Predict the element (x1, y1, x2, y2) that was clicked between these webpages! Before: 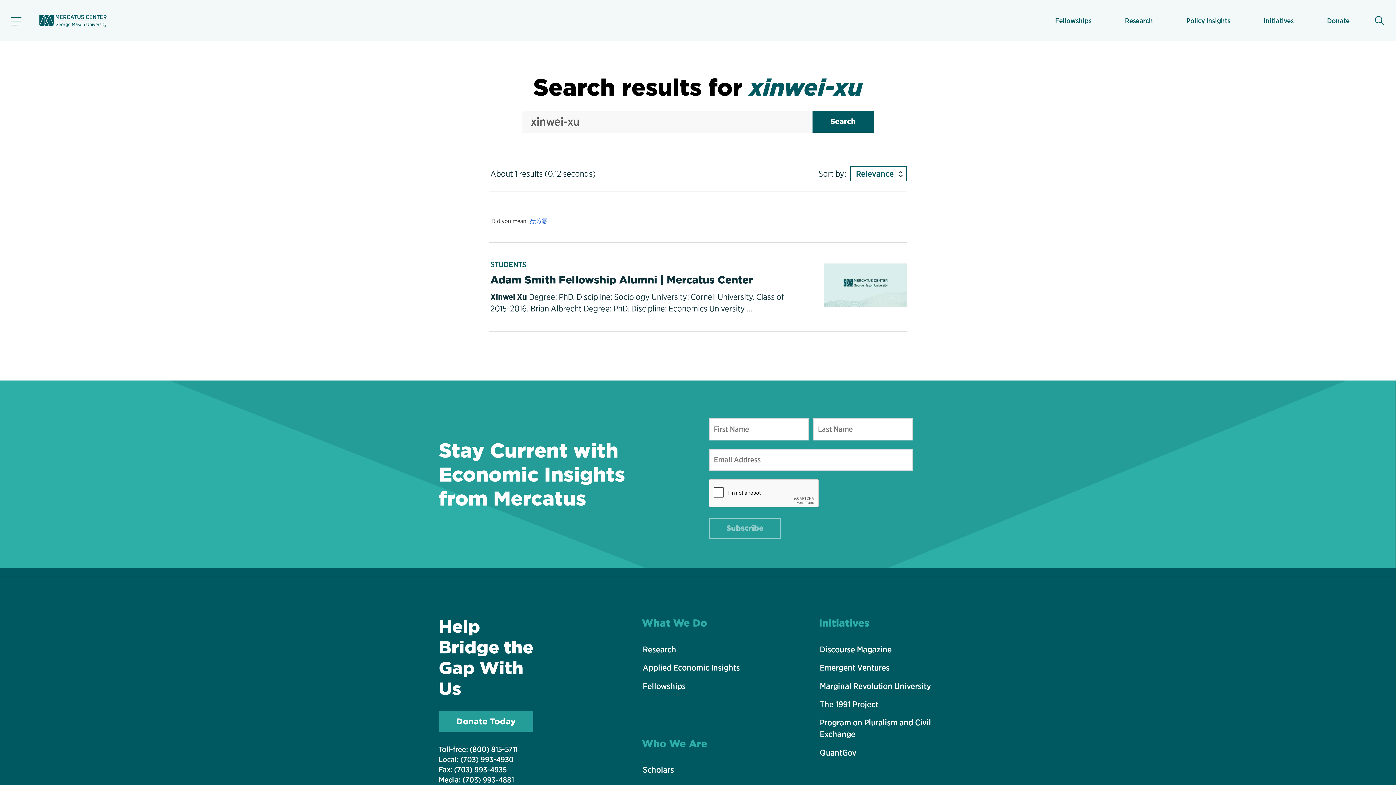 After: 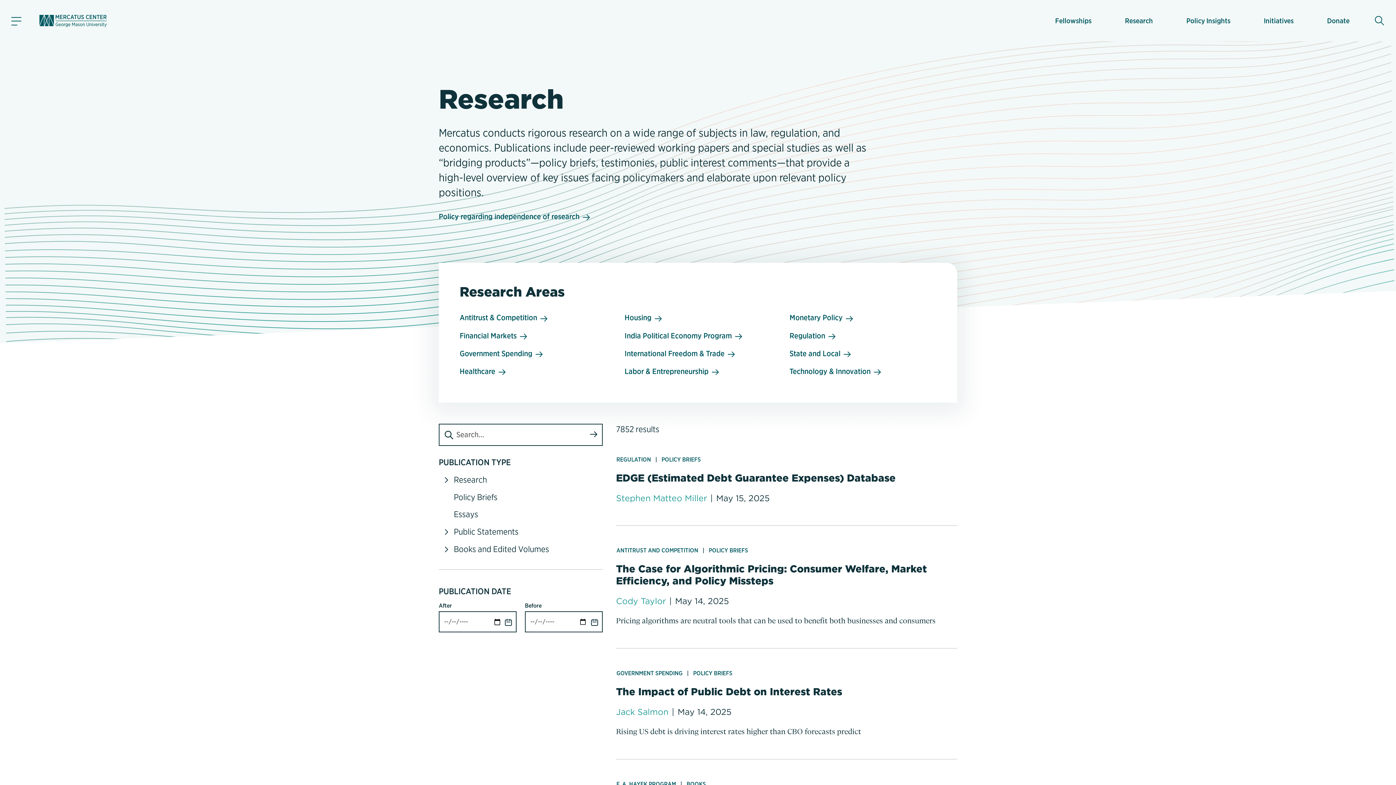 Action: label: Research bbox: (642, 641, 781, 658)